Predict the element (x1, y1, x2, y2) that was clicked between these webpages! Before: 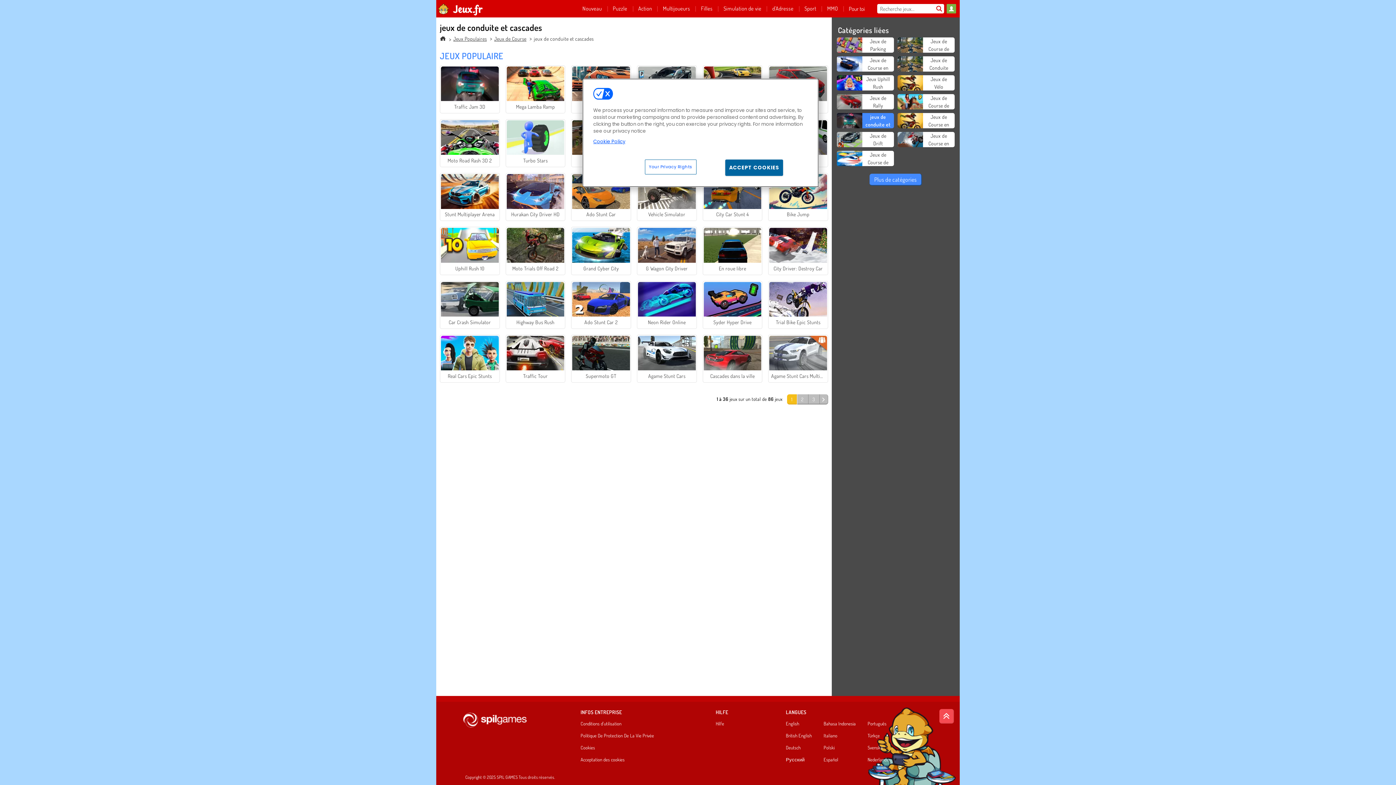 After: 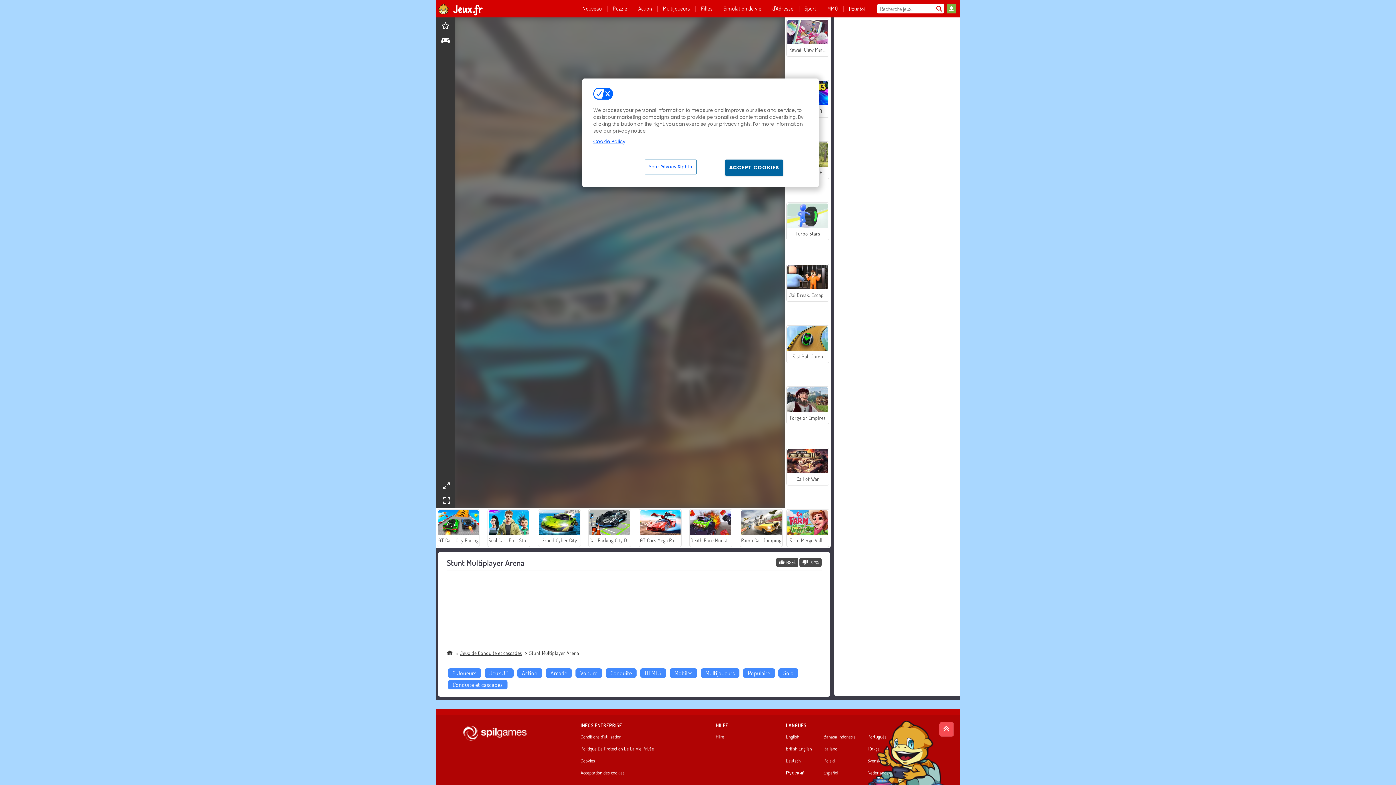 Action: label: Stunt Multiplayer Arena bbox: (440, 173, 499, 221)